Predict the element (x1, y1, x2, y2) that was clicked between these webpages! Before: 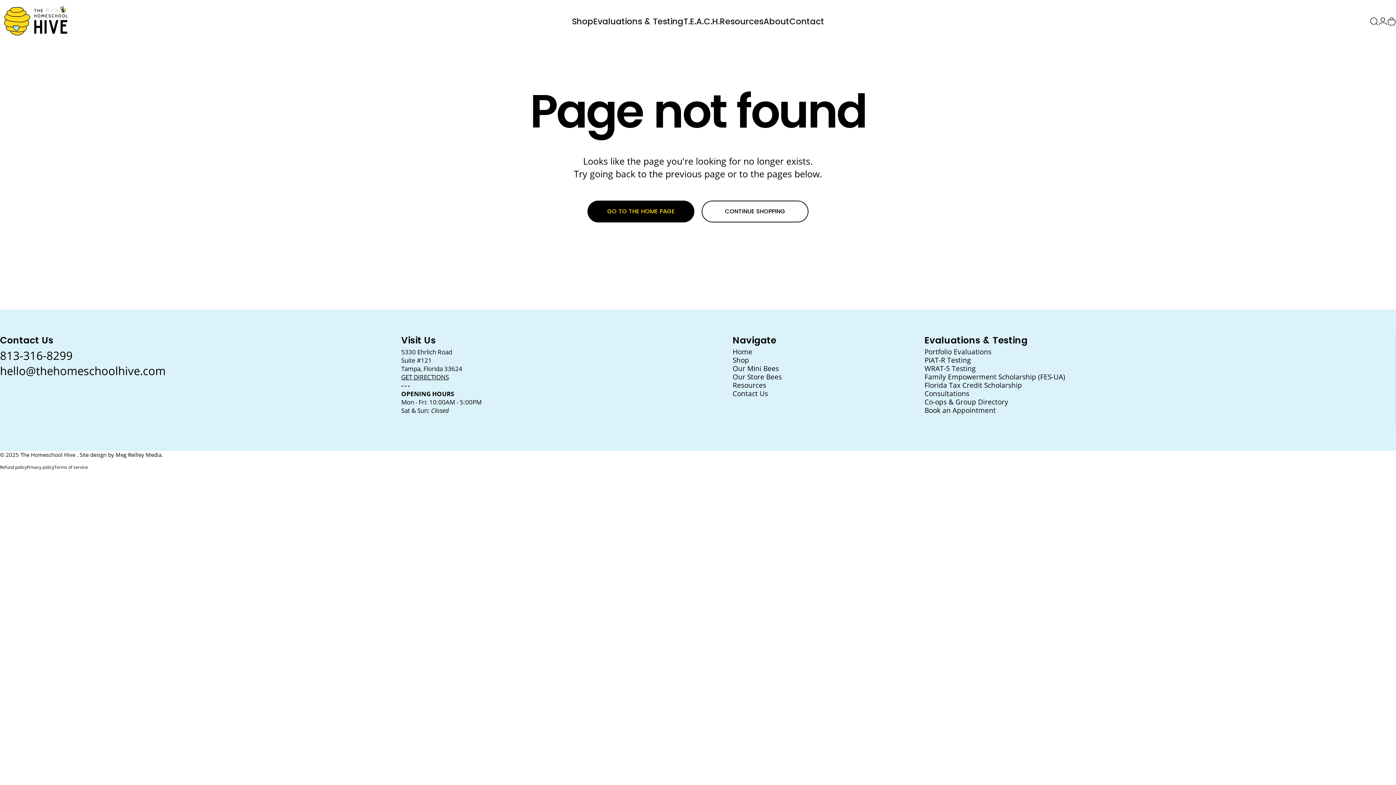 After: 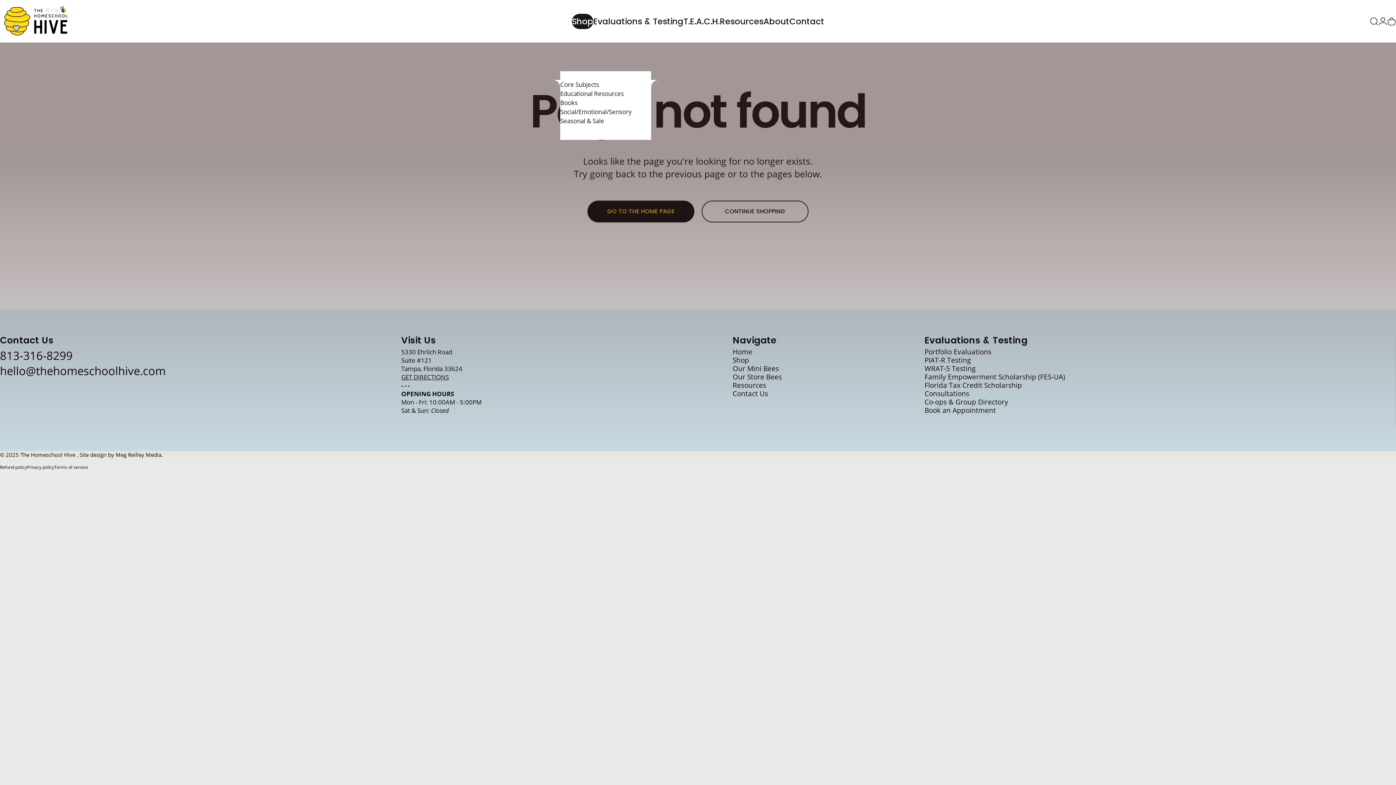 Action: label: Shop
Shop bbox: (572, 13, 593, 28)